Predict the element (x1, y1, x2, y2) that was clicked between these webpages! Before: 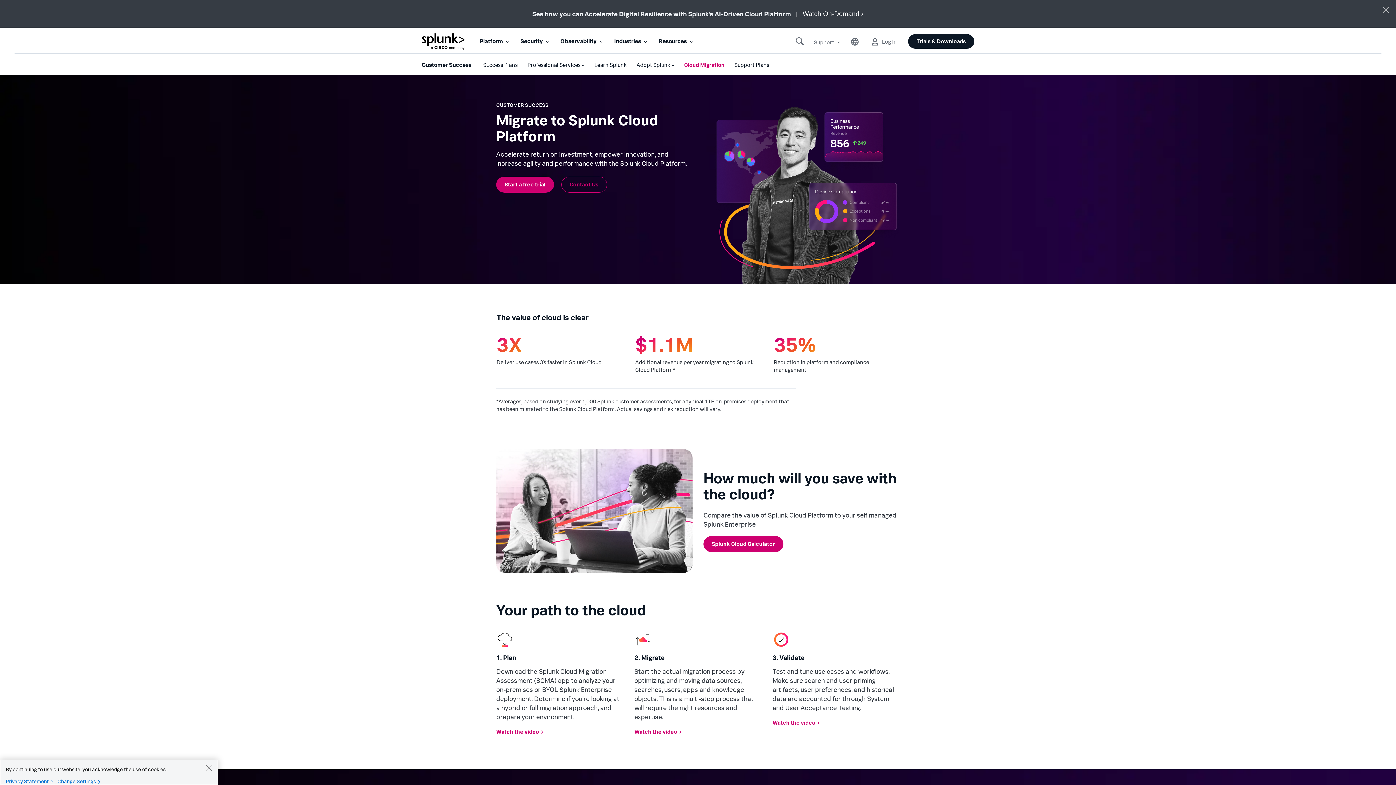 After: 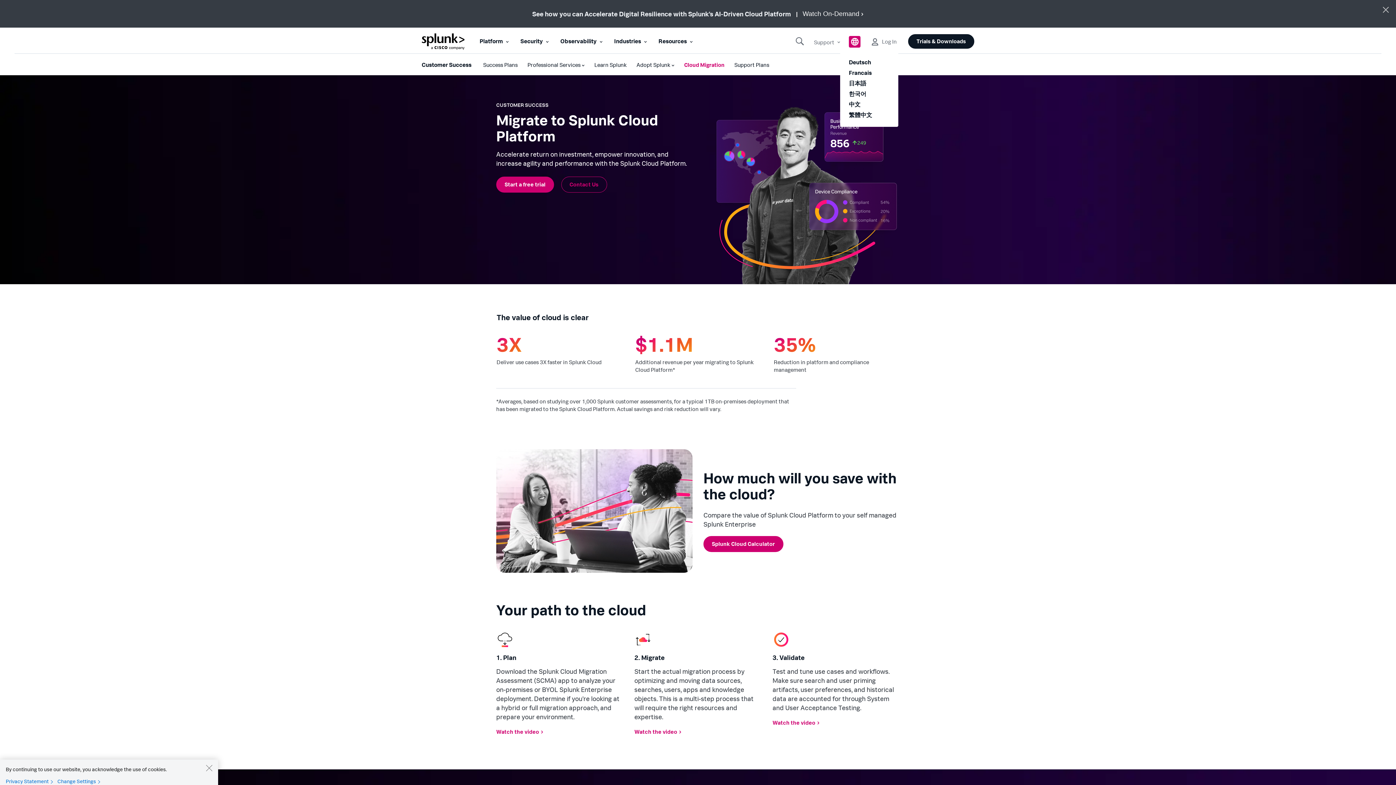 Action: bbox: (849, 36, 860, 47) label: Languages